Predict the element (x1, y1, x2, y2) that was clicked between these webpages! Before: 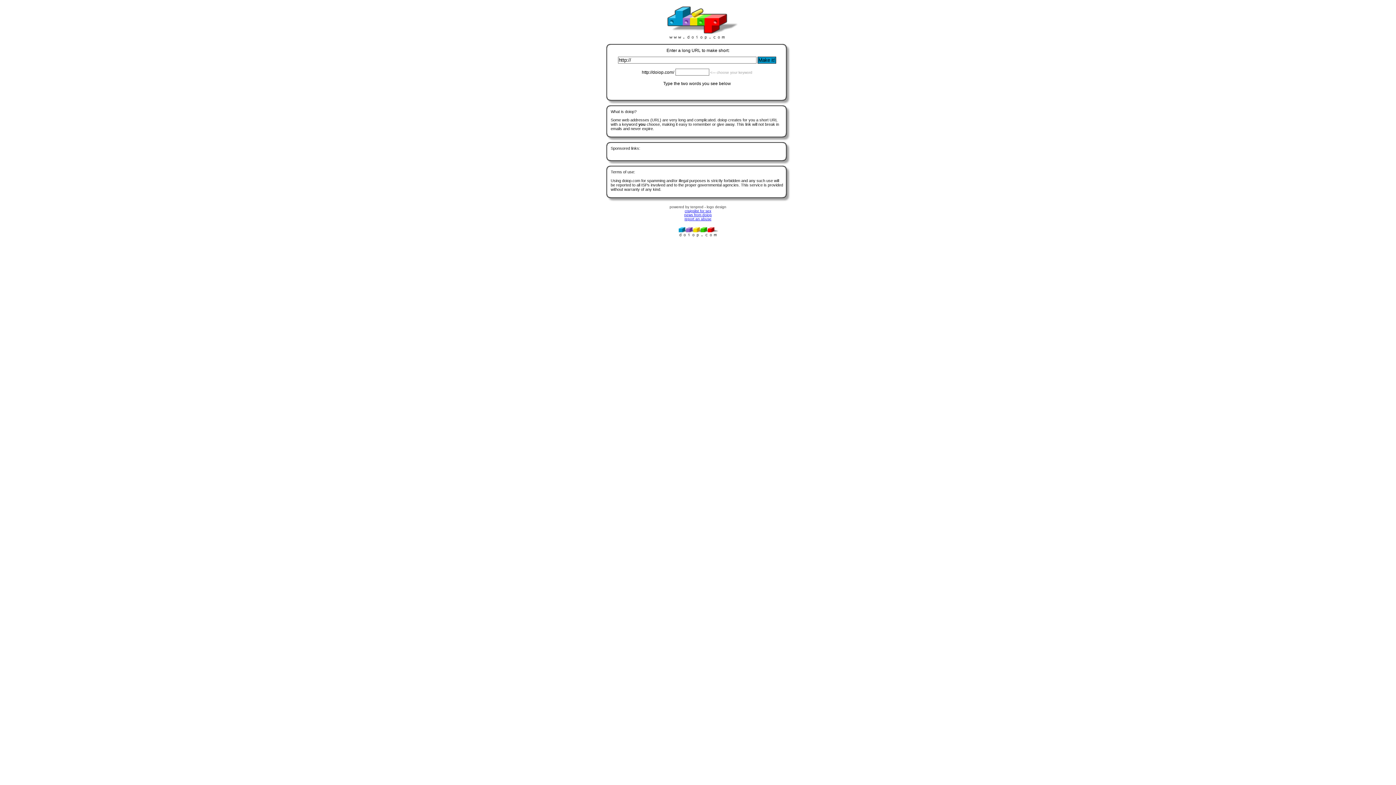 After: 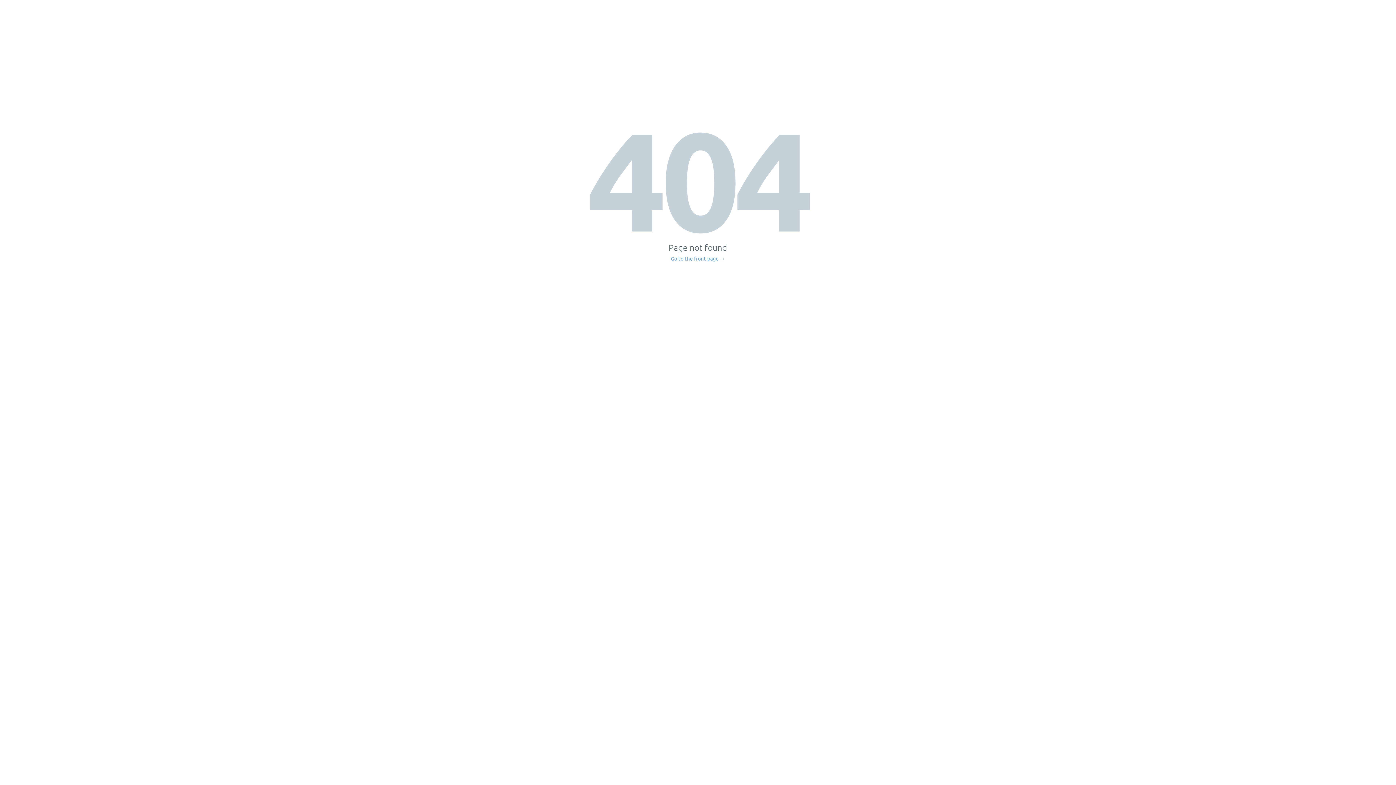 Action: label: craigslist for sex bbox: (684, 208, 711, 212)